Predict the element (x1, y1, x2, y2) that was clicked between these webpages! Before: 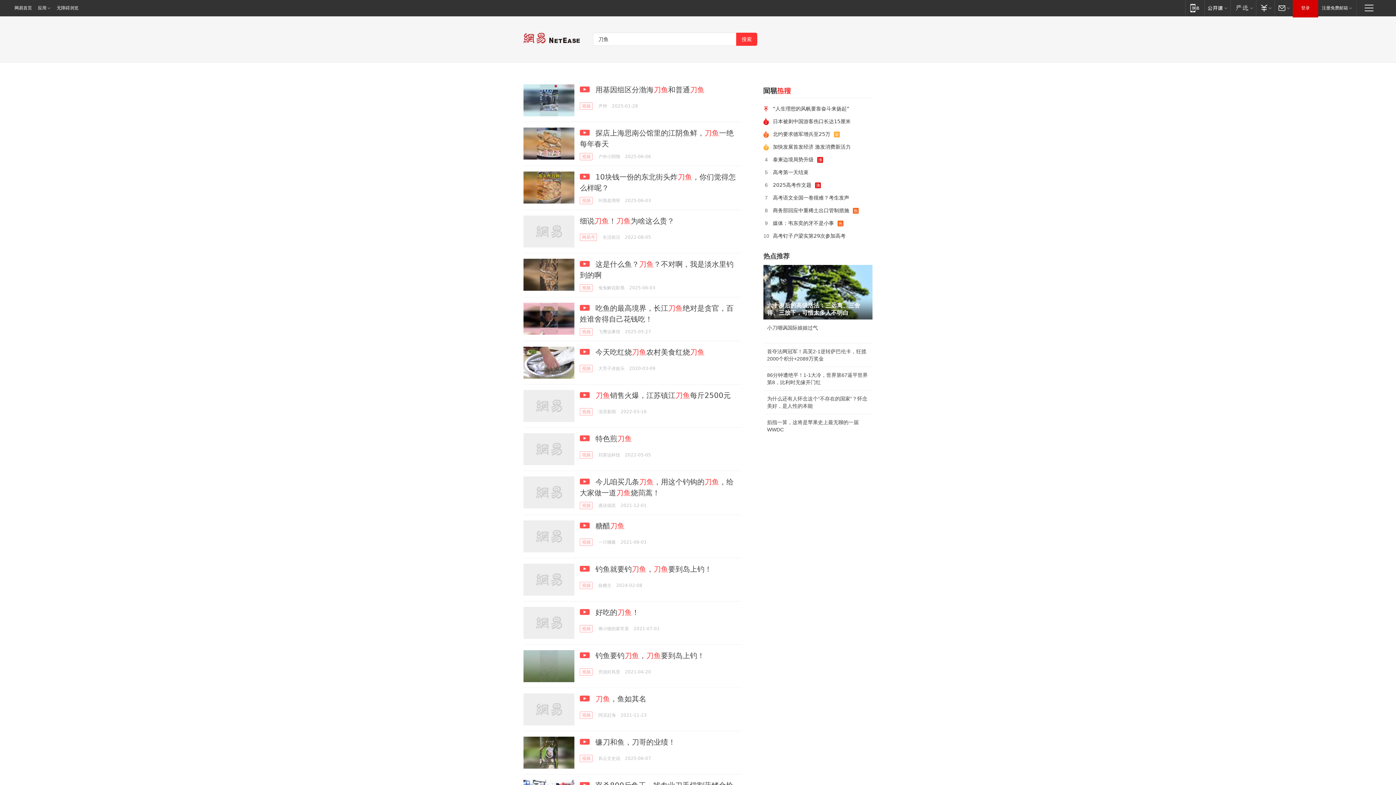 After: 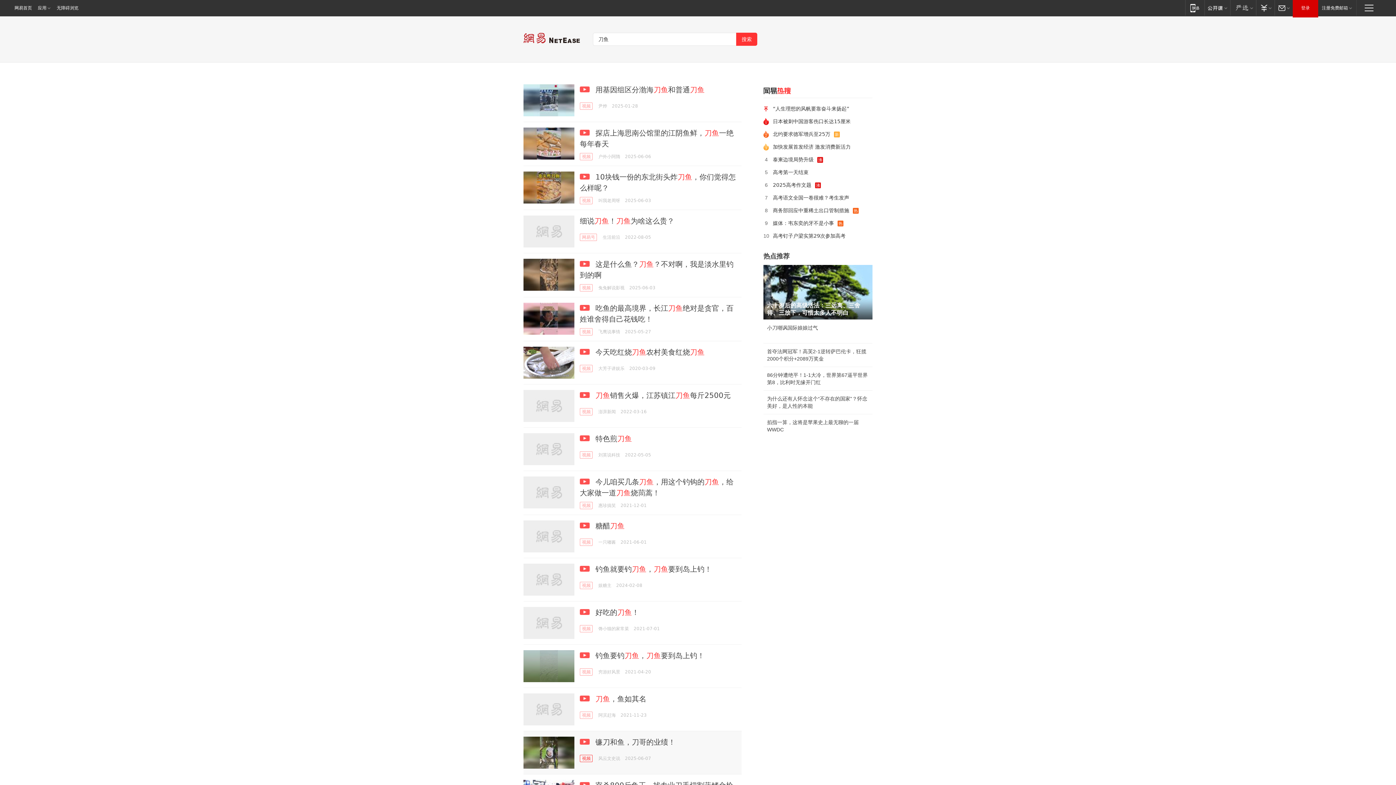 Action: label: 视频 bbox: (580, 755, 592, 762)